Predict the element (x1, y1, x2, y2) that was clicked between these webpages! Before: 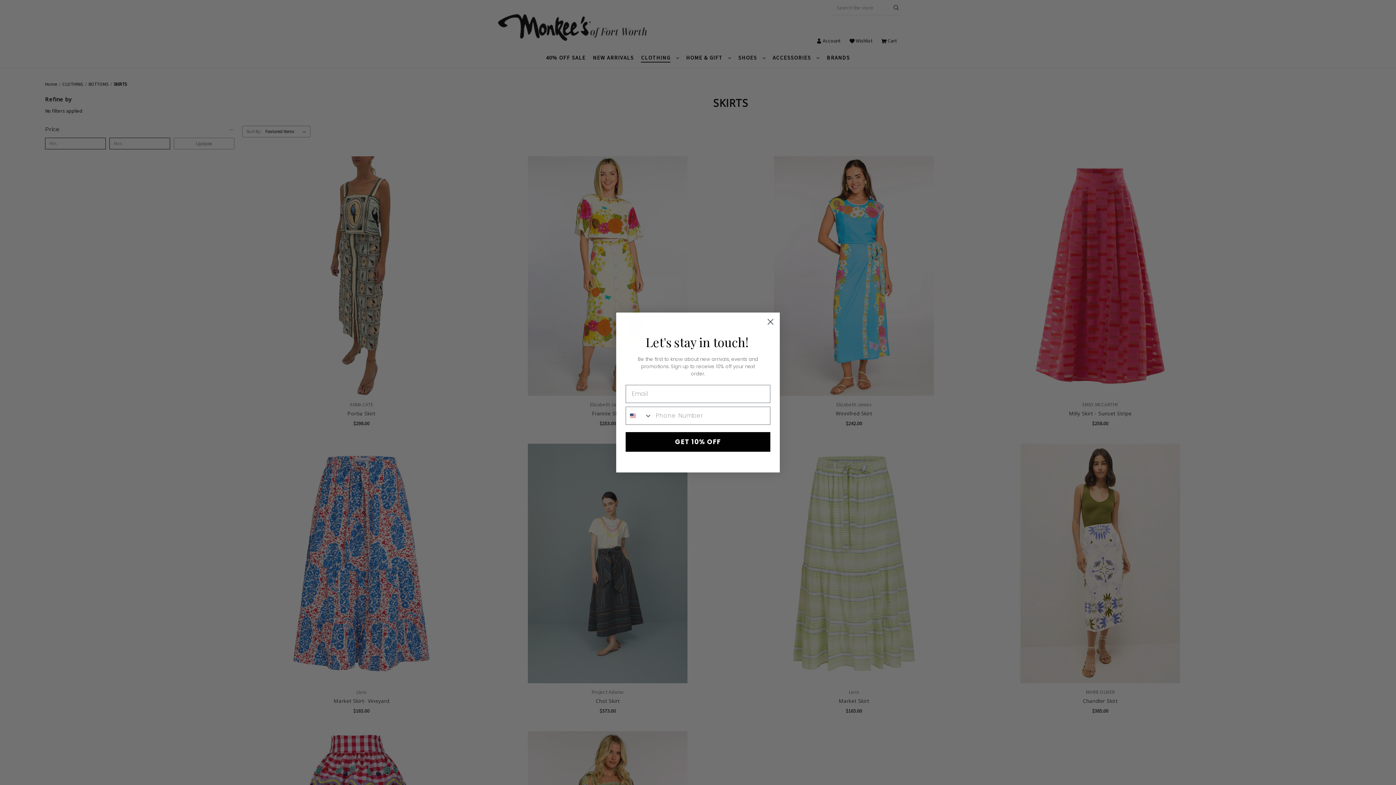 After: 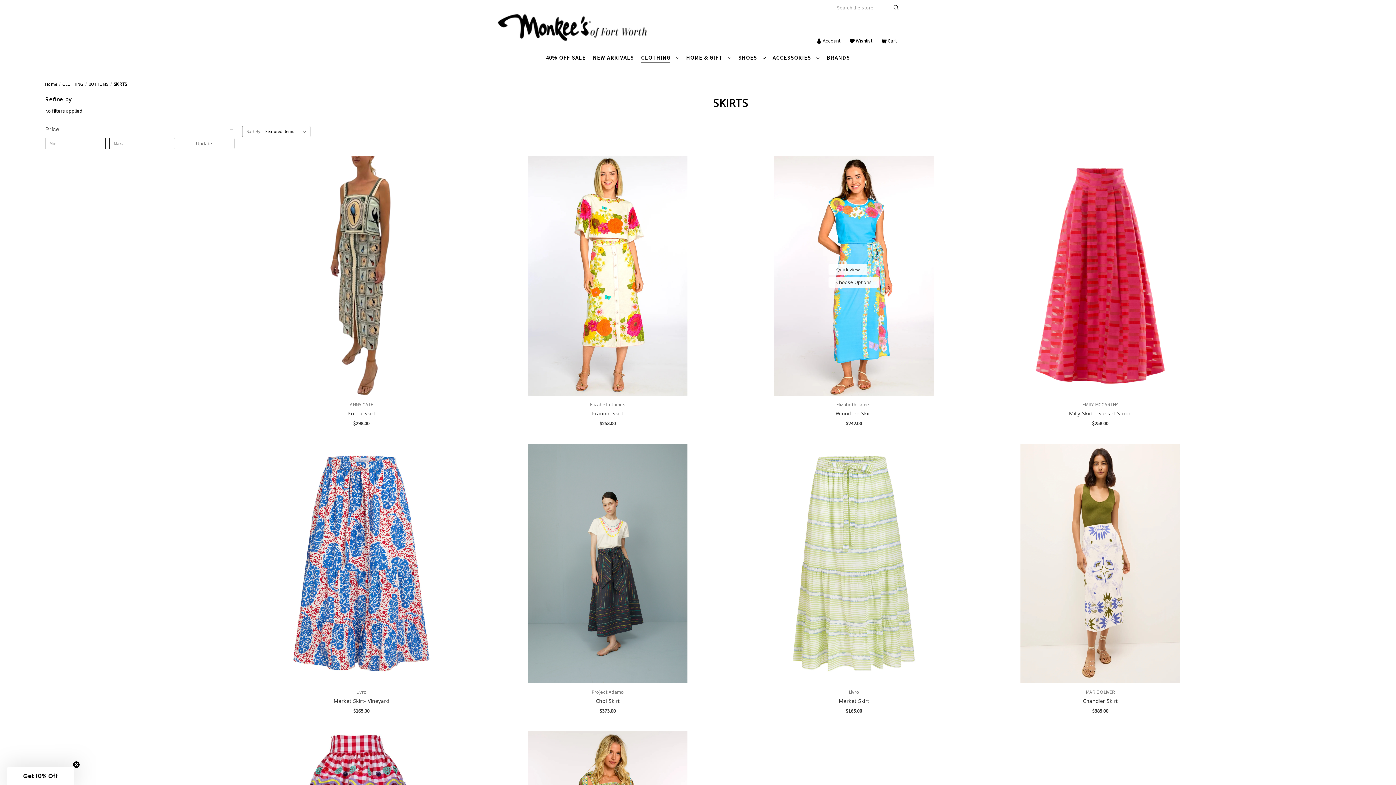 Action: bbox: (764, 315, 777, 328) label: Close dialog